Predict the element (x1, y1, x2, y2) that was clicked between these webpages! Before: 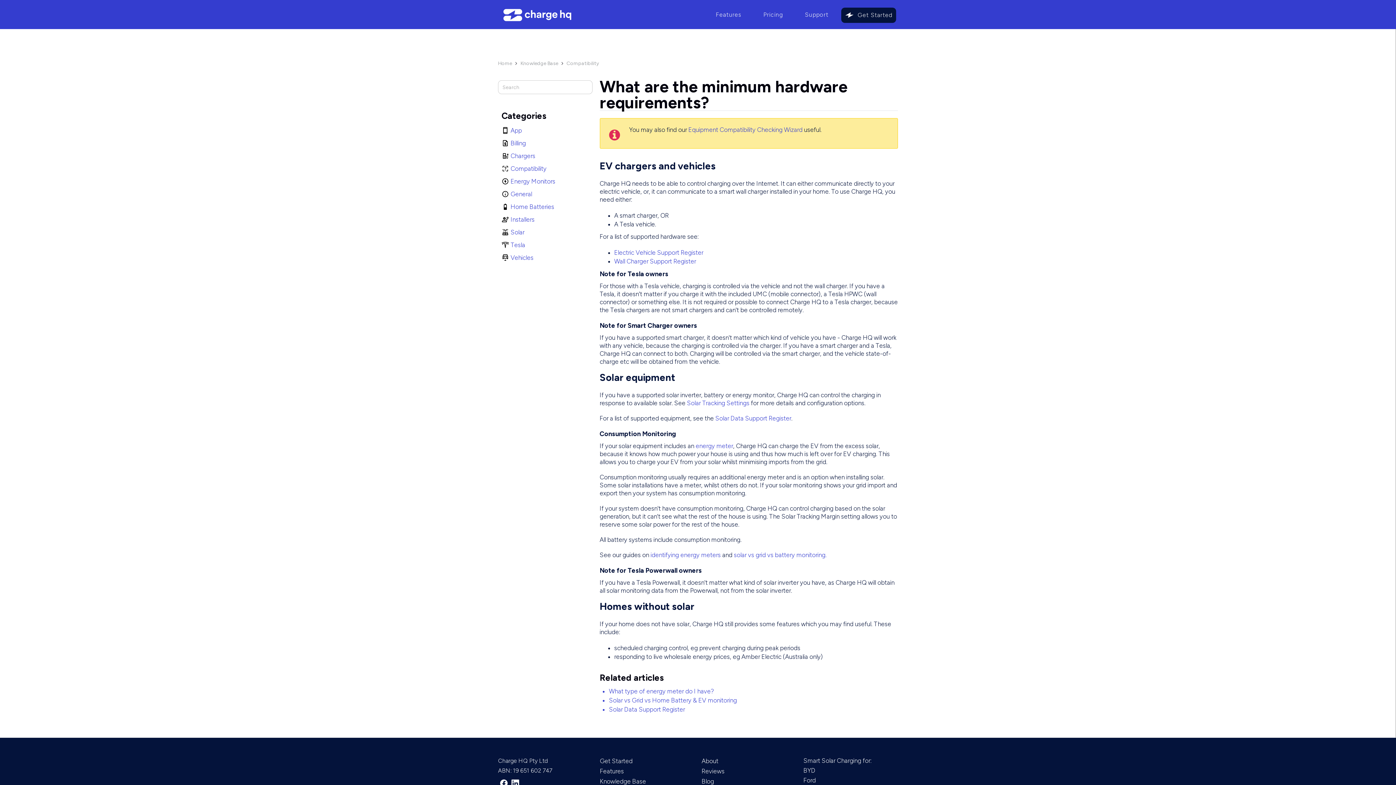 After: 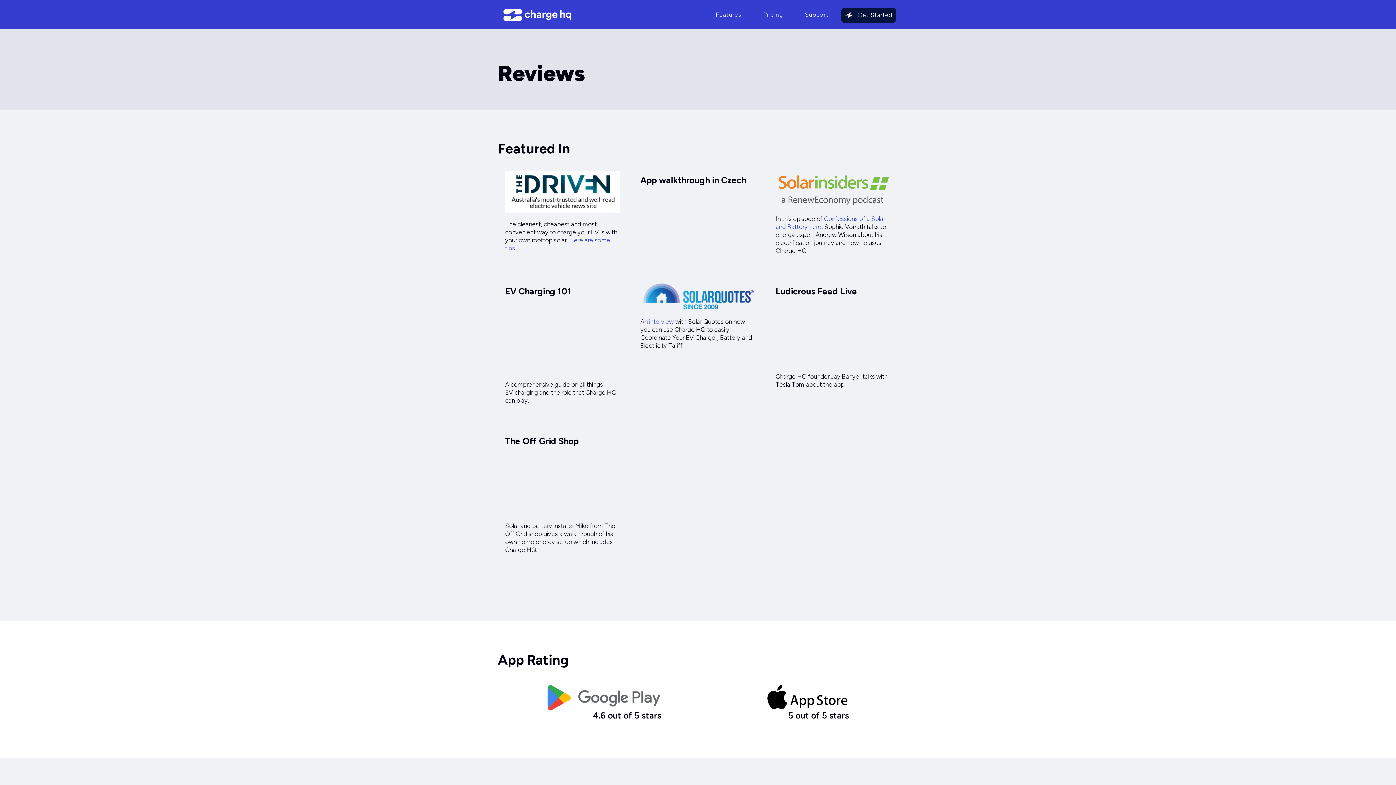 Action: bbox: (701, 766, 796, 776) label: Reviews